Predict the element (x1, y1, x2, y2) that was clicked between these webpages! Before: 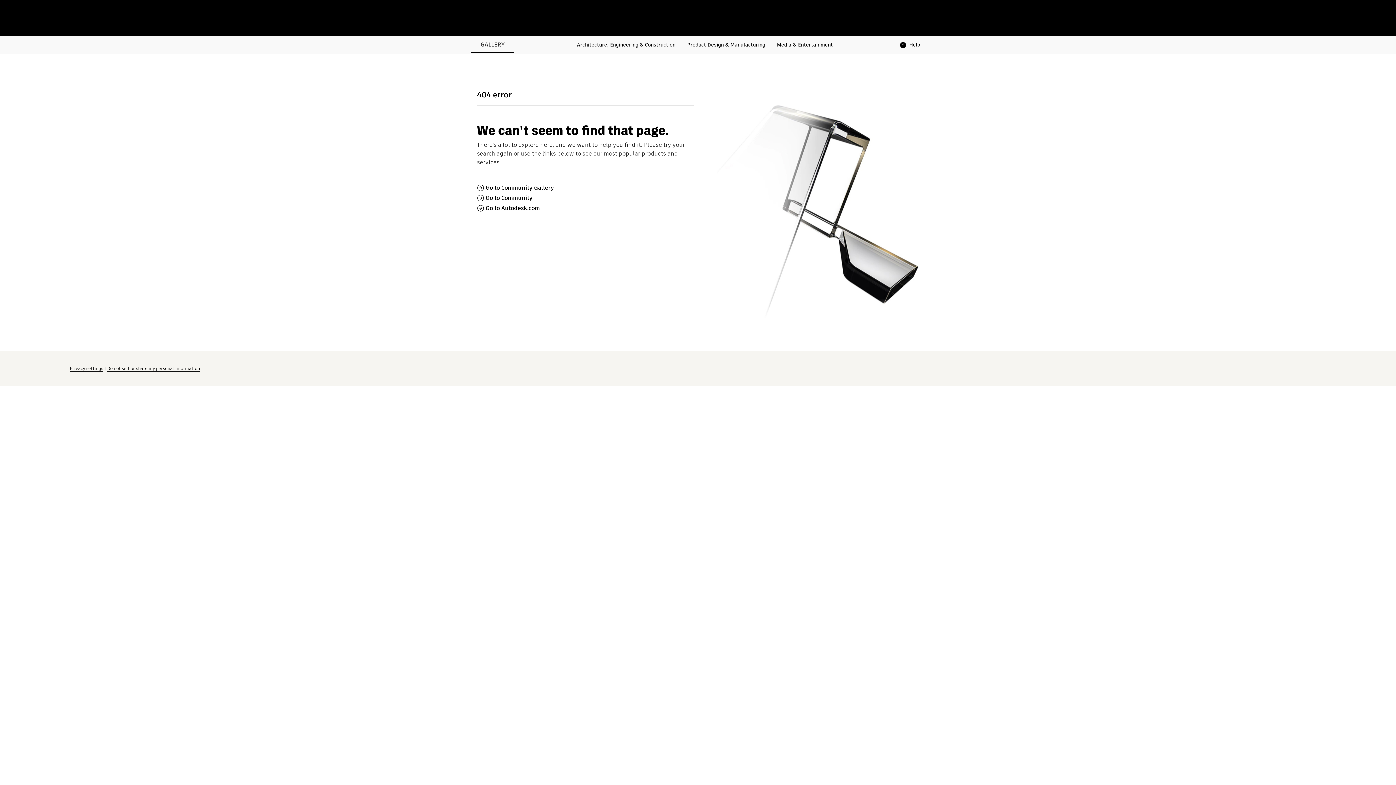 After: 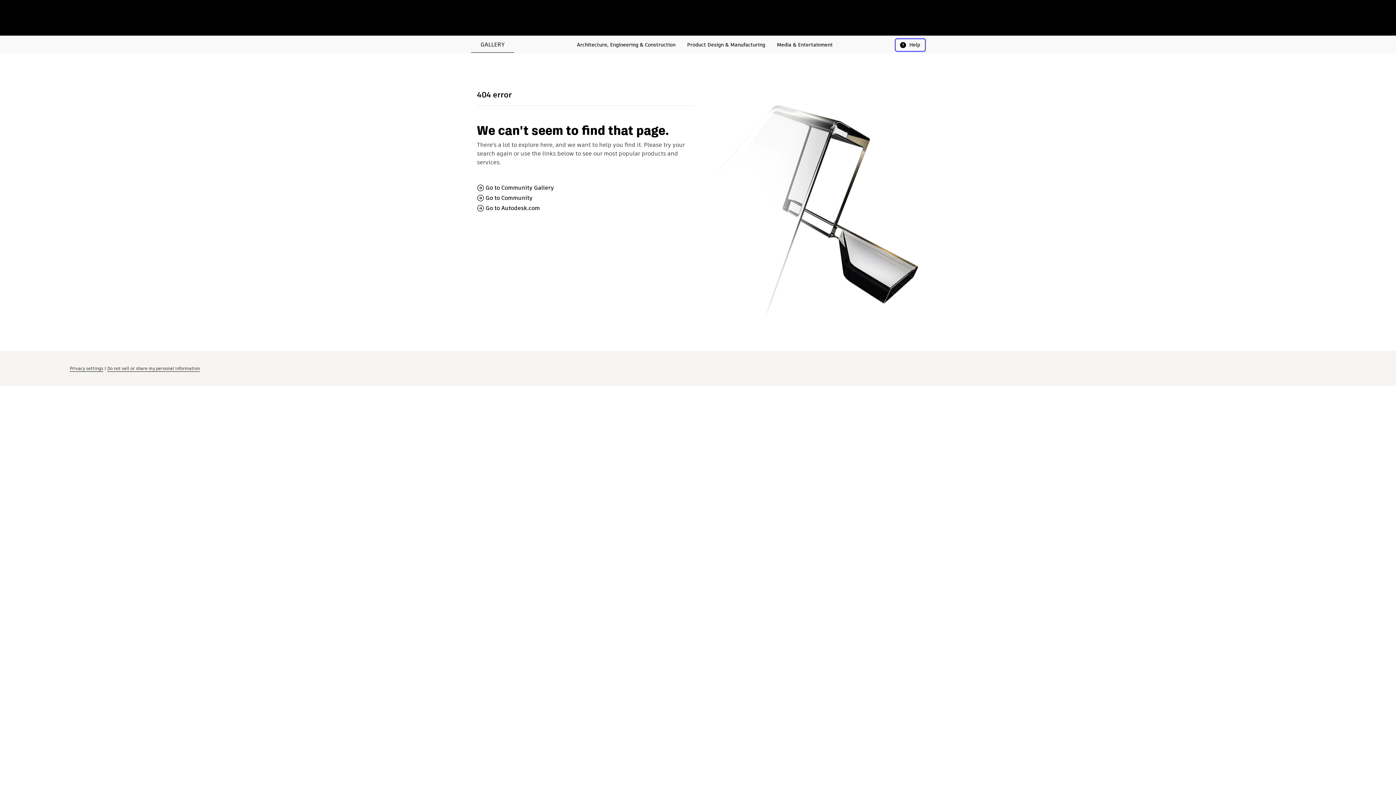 Action: label: Help bbox: (896, 39, 925, 50)